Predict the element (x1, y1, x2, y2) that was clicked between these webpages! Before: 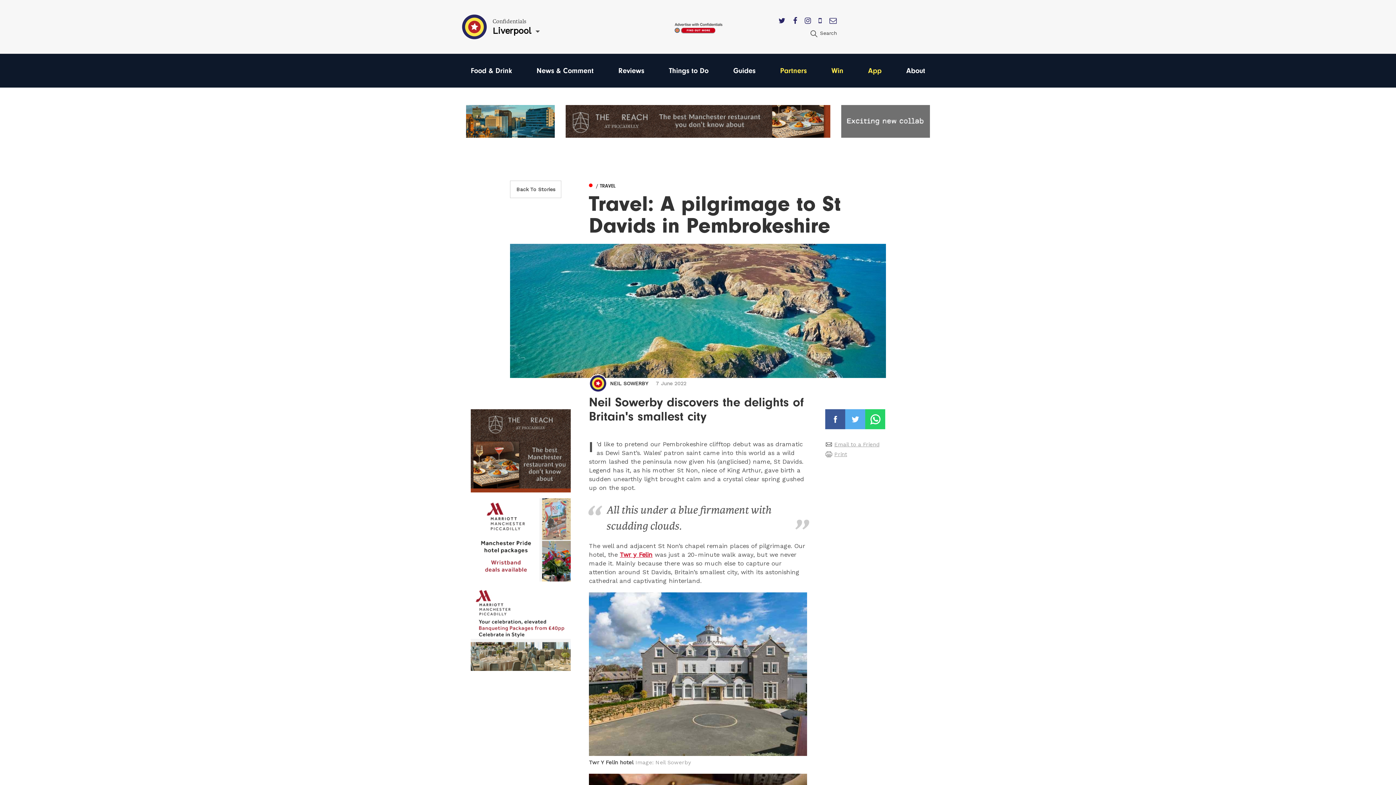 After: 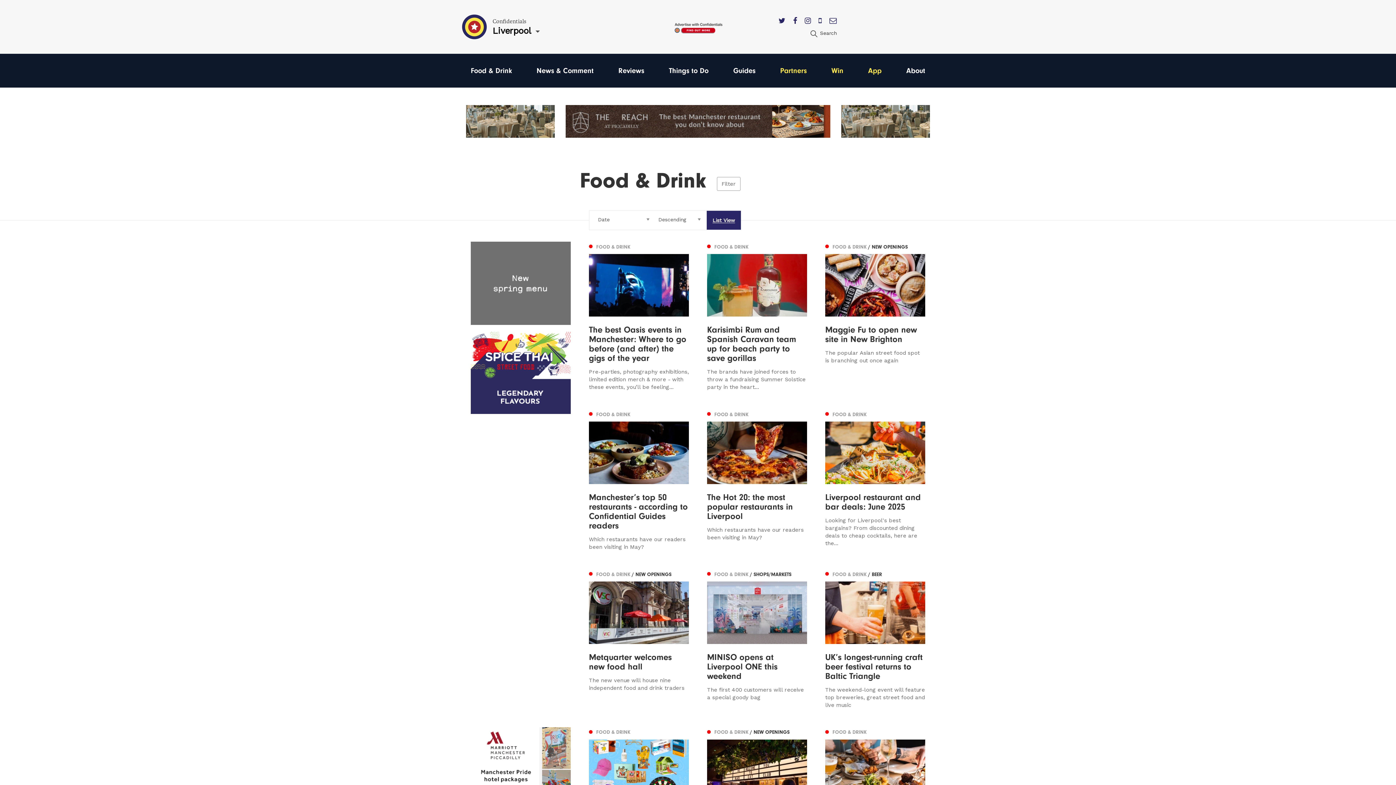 Action: bbox: (470, 66, 512, 74) label: Food & Drink